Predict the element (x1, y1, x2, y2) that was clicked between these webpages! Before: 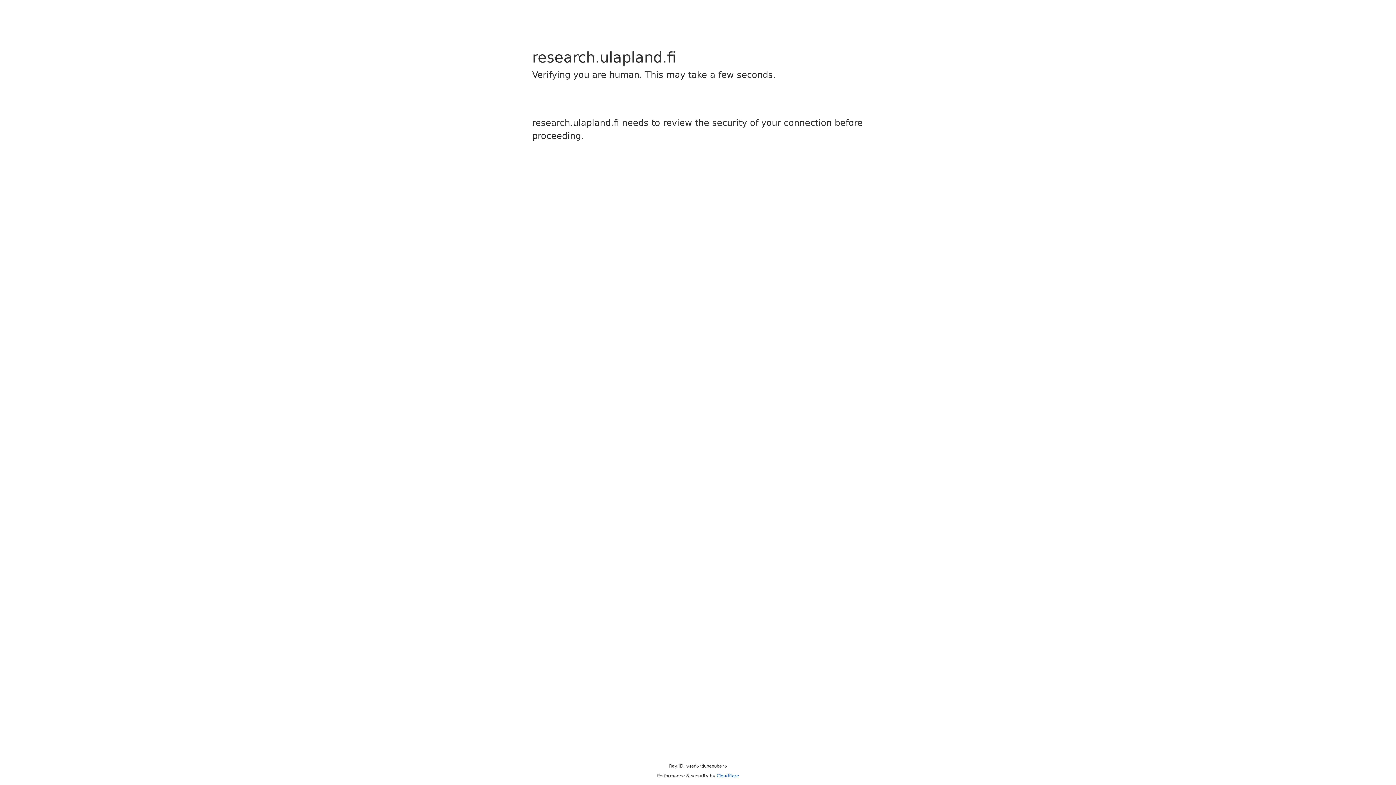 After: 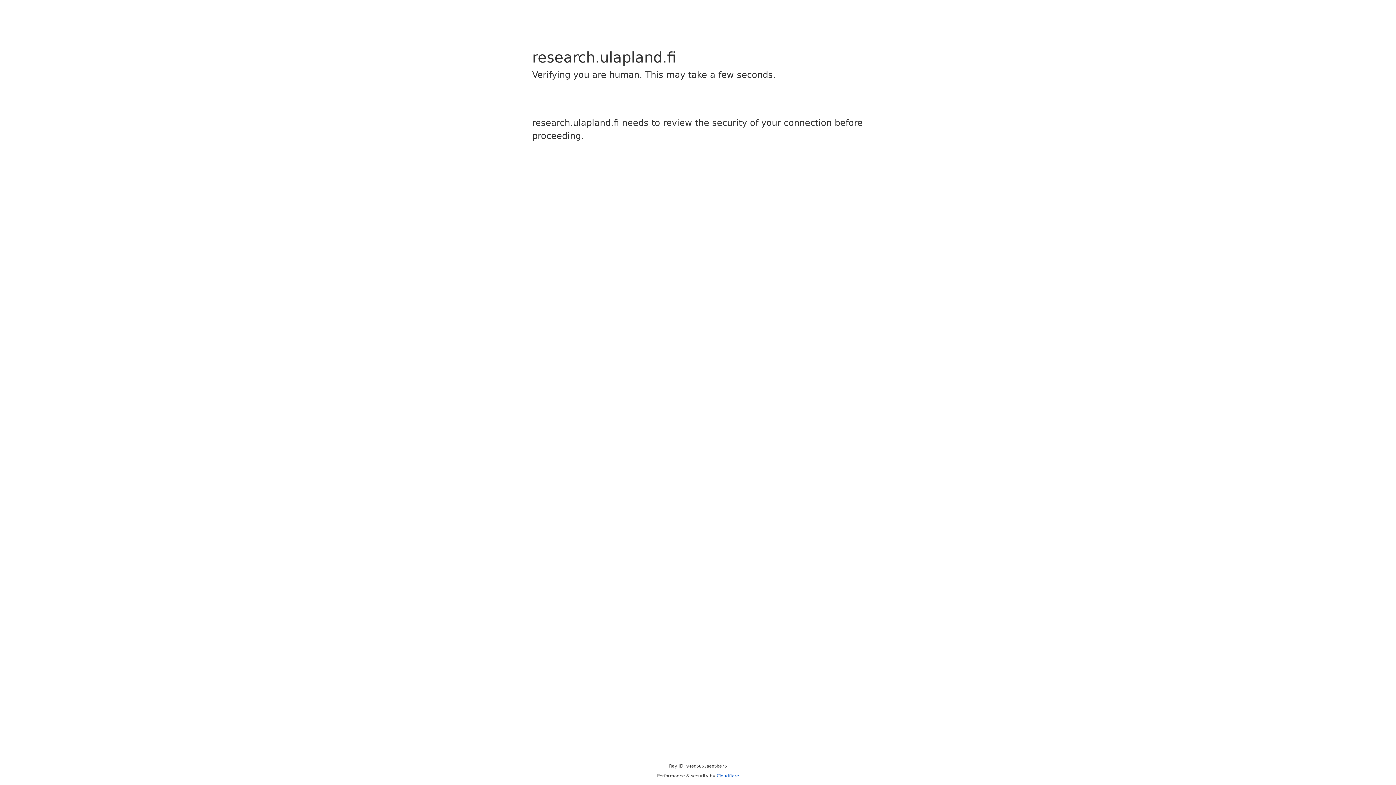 Action: bbox: (716, 773, 739, 778) label: Cloudflare